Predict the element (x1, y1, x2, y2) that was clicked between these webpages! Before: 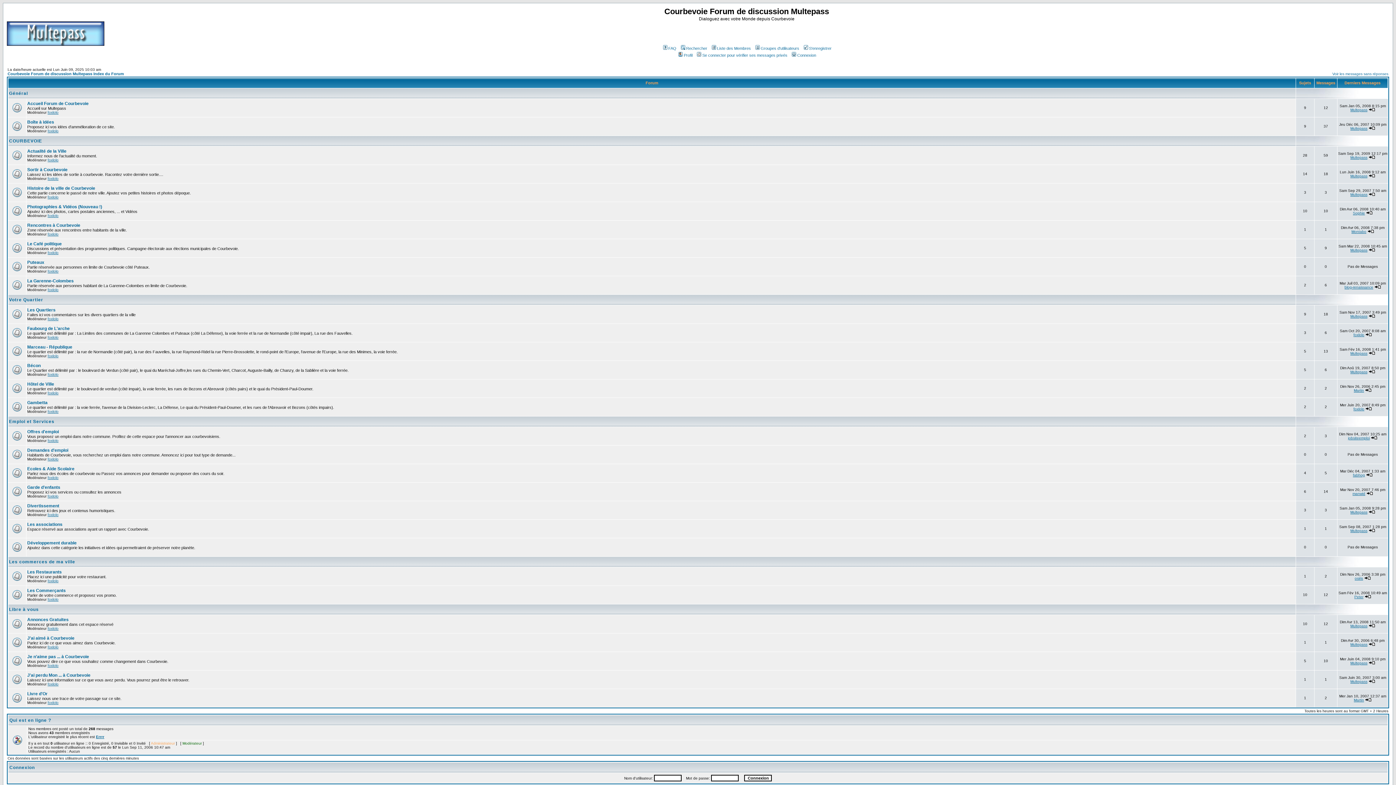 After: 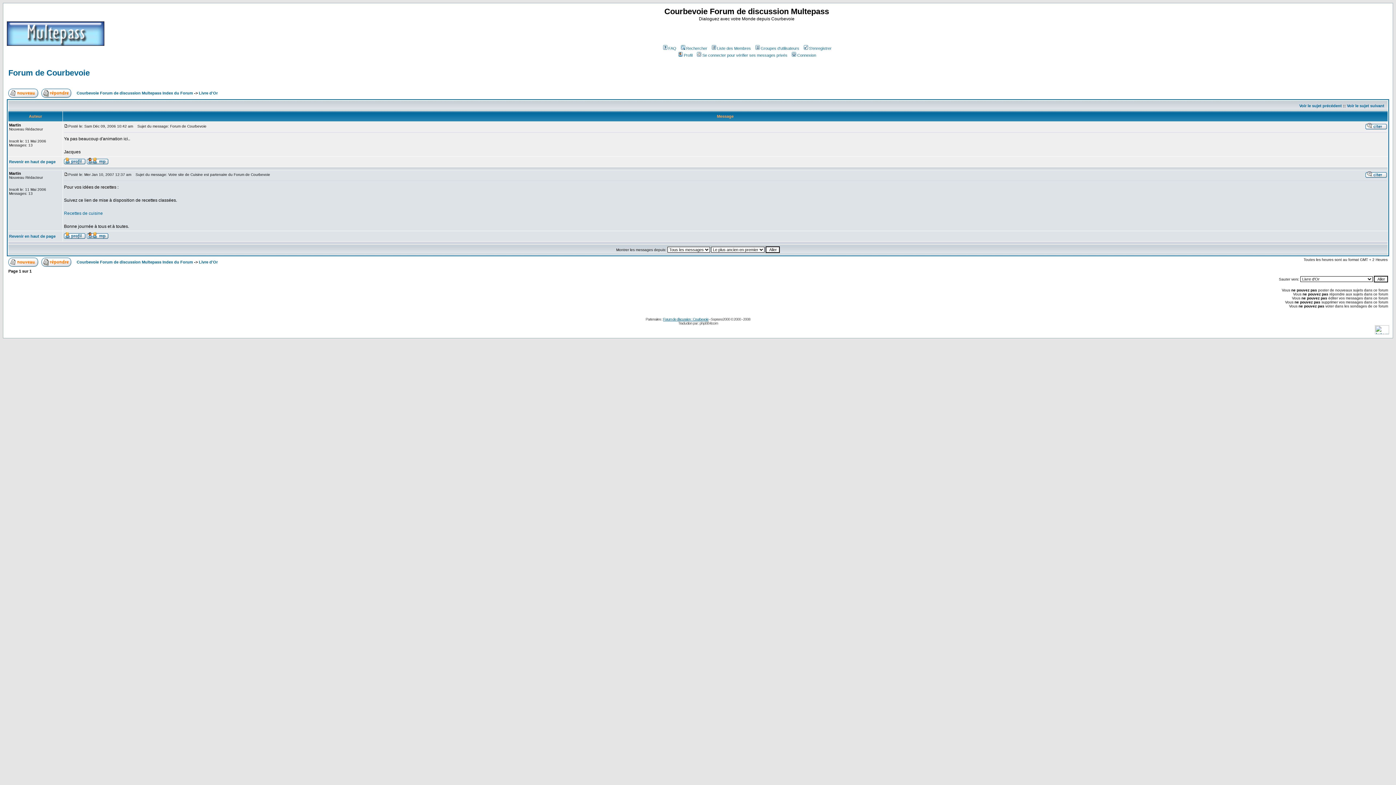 Action: bbox: (1365, 698, 1372, 702)